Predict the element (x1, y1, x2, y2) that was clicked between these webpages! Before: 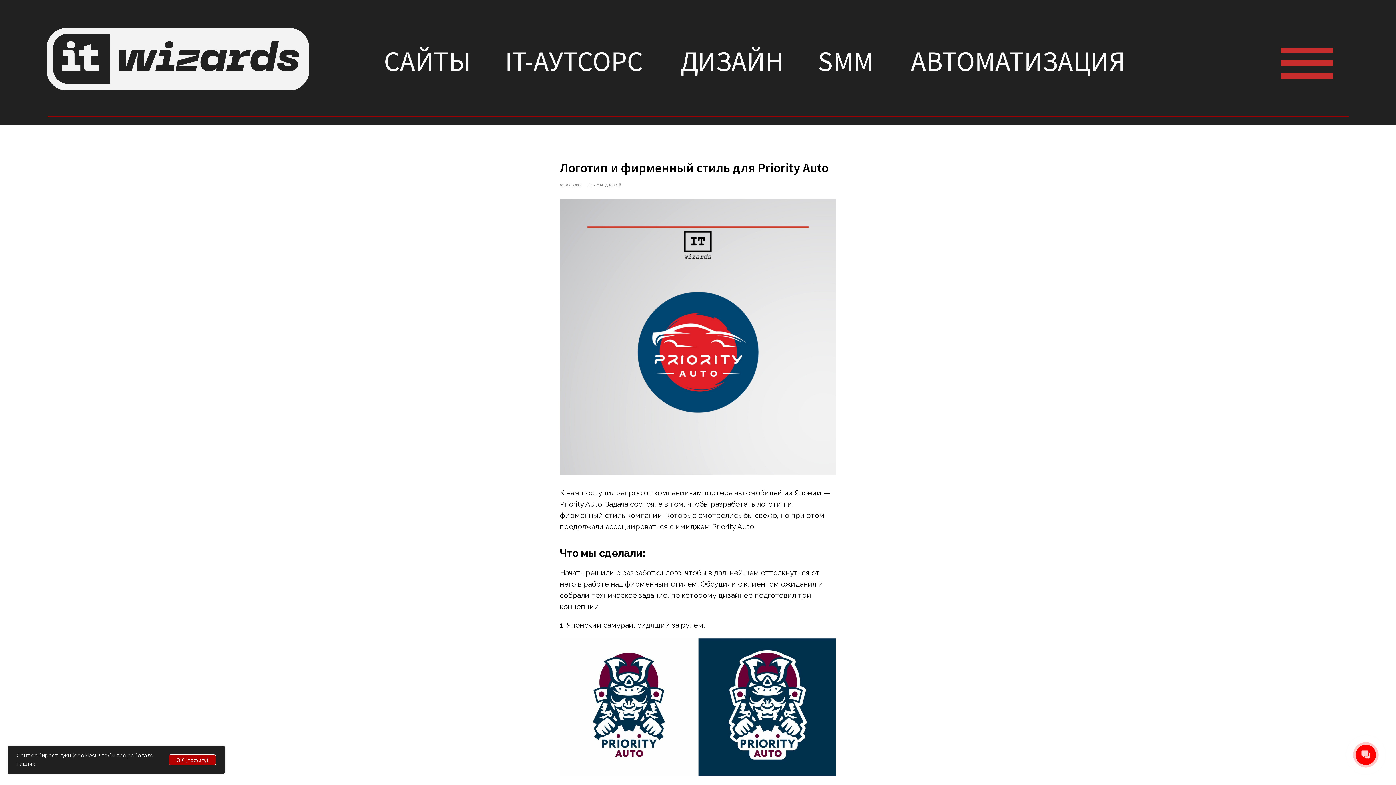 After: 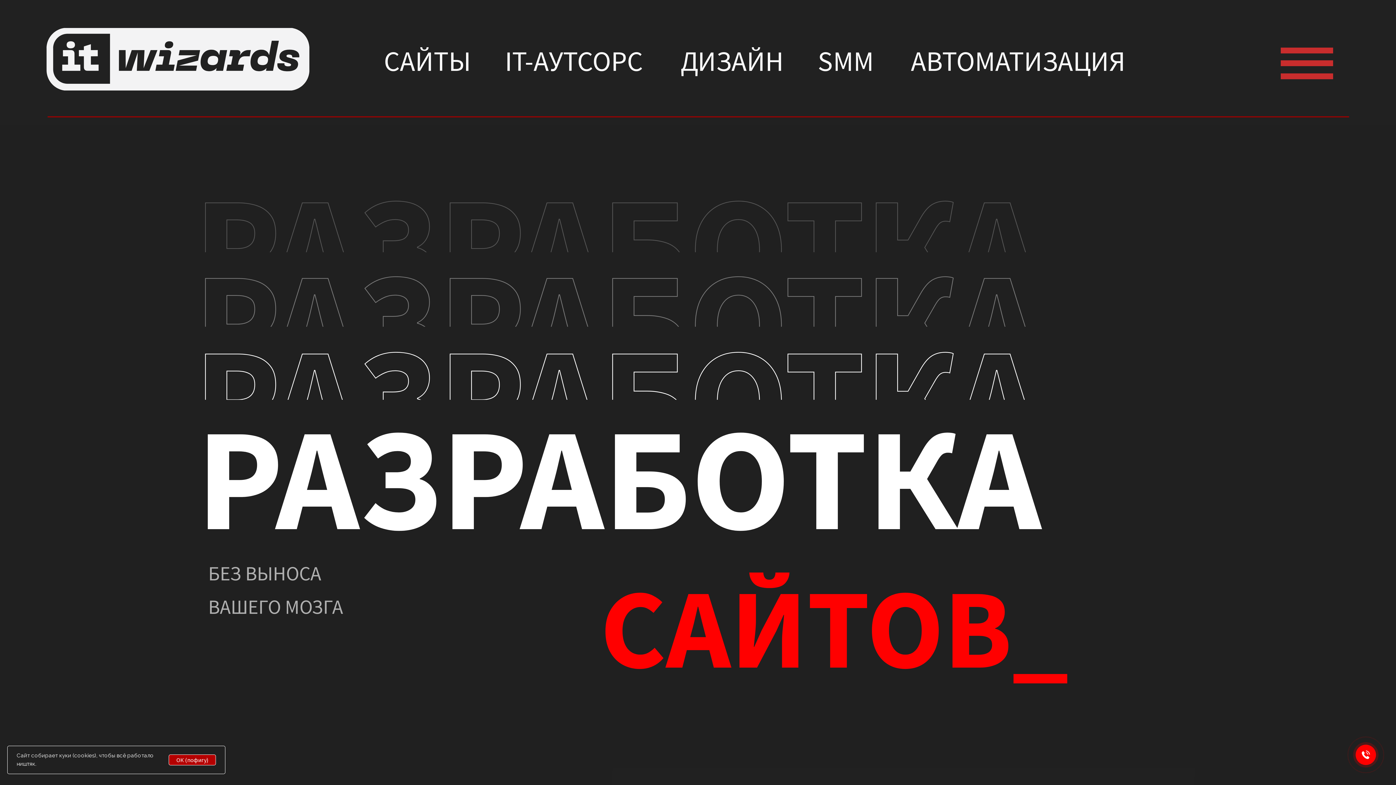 Action: bbox: (587, 181, 625, 188) label: КЕЙСЫ ДИЗАЙН